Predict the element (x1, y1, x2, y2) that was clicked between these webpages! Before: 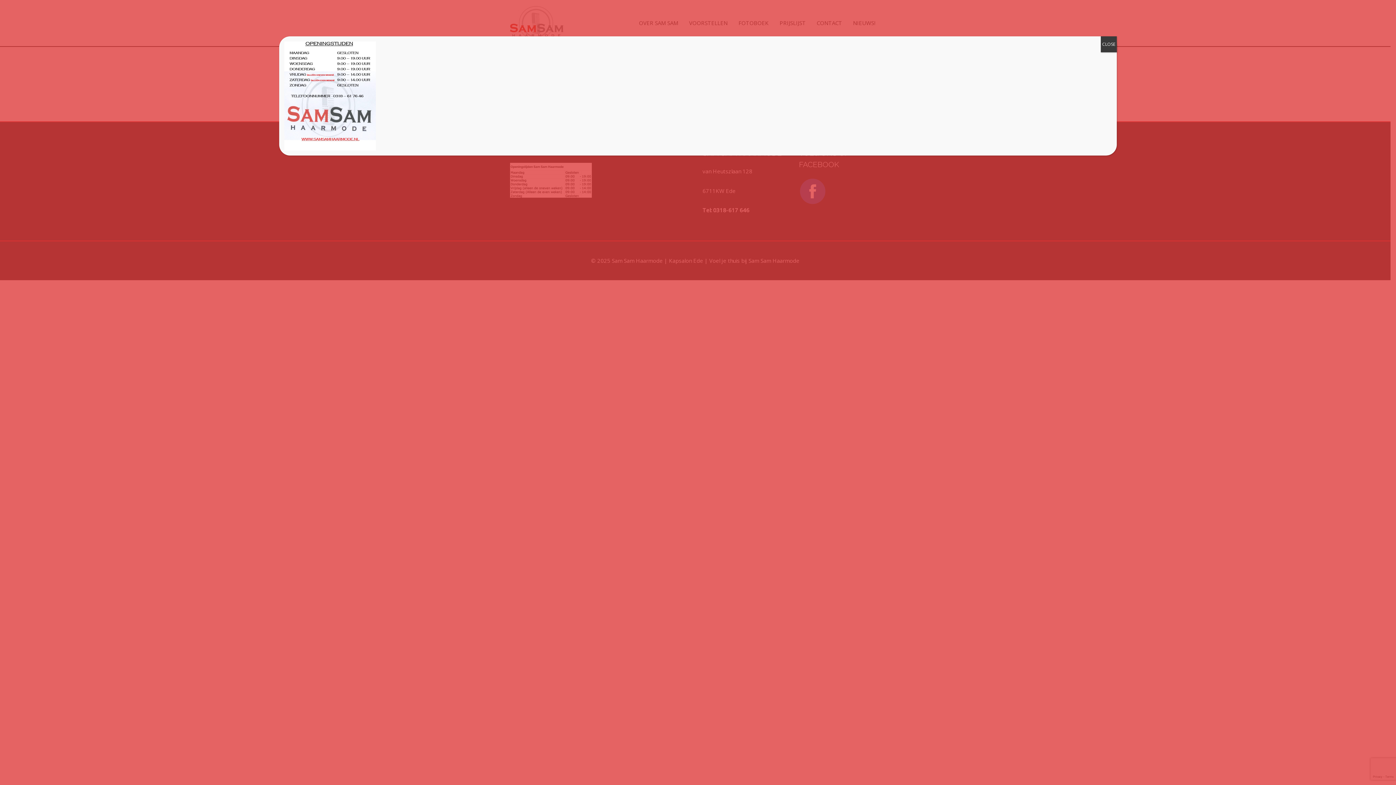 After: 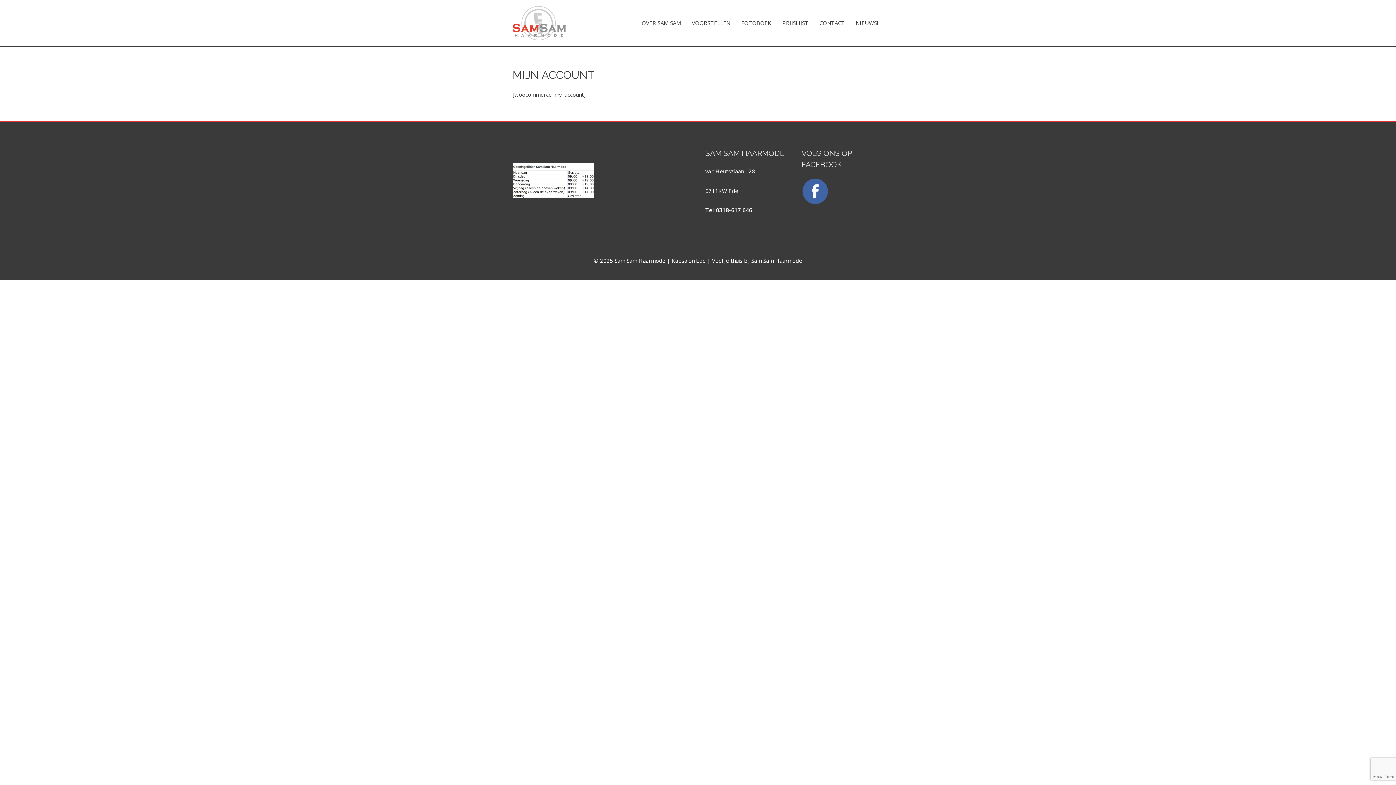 Action: bbox: (1101, 36, 1117, 52) label: Sluiten